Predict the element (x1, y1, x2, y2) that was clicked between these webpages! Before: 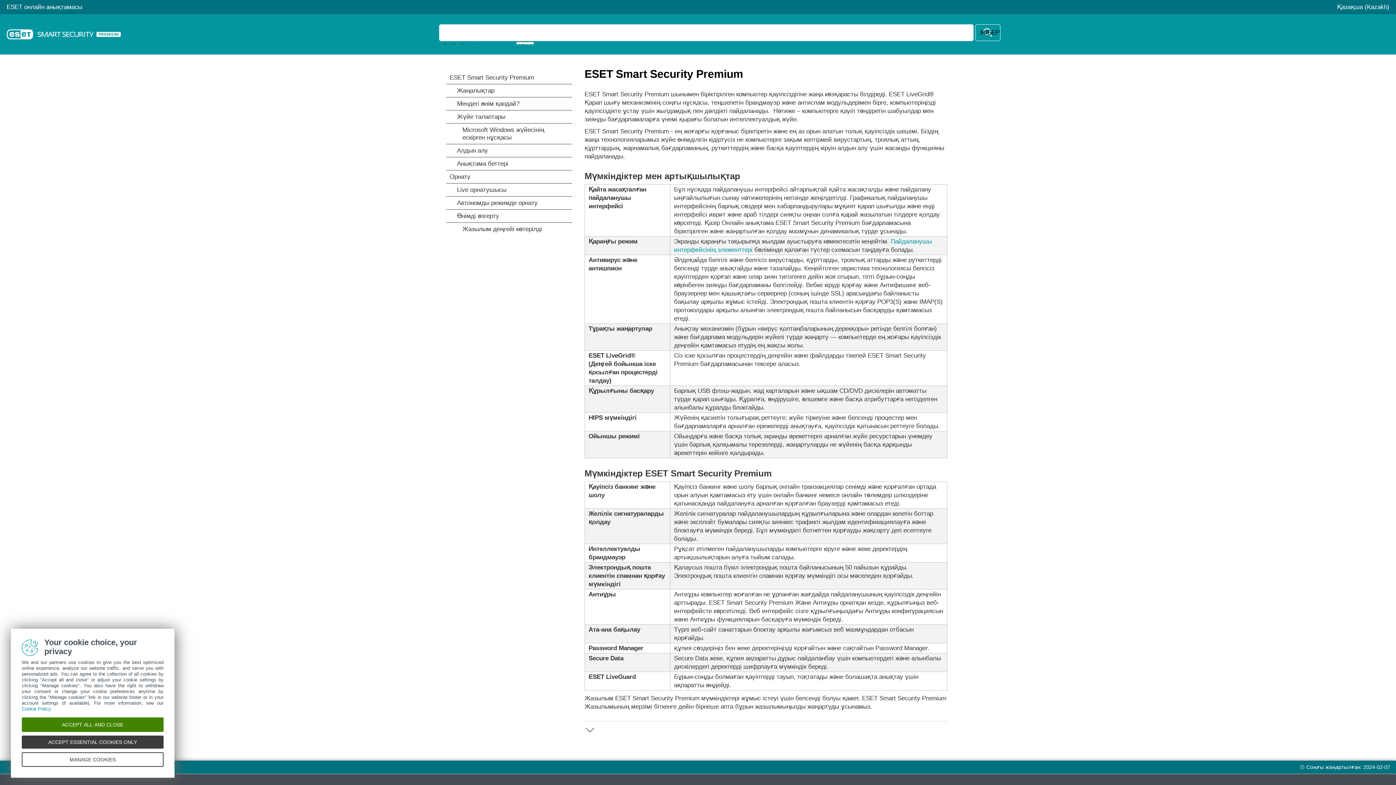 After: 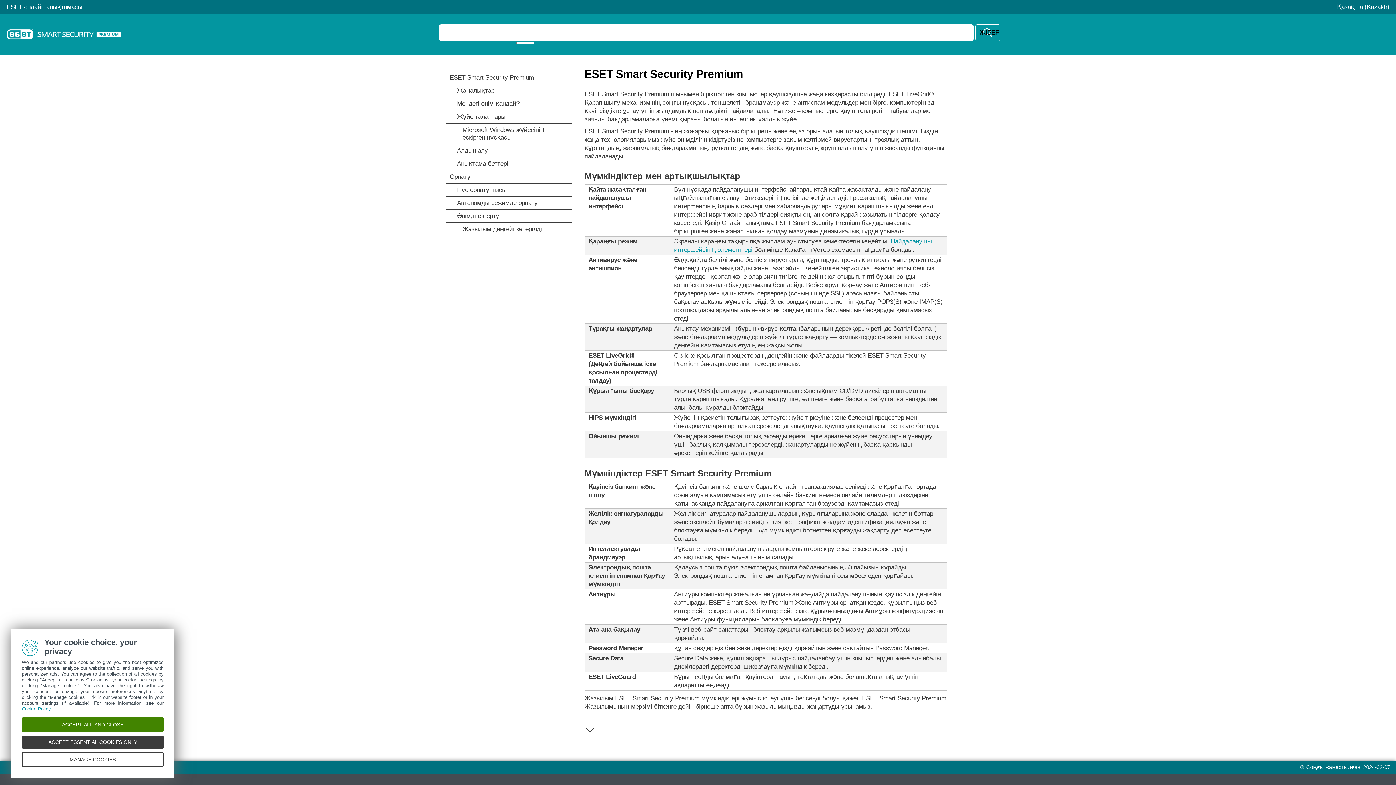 Action: bbox: (1330, 3, 1389, 10) label: Қазақша (Kazakh)